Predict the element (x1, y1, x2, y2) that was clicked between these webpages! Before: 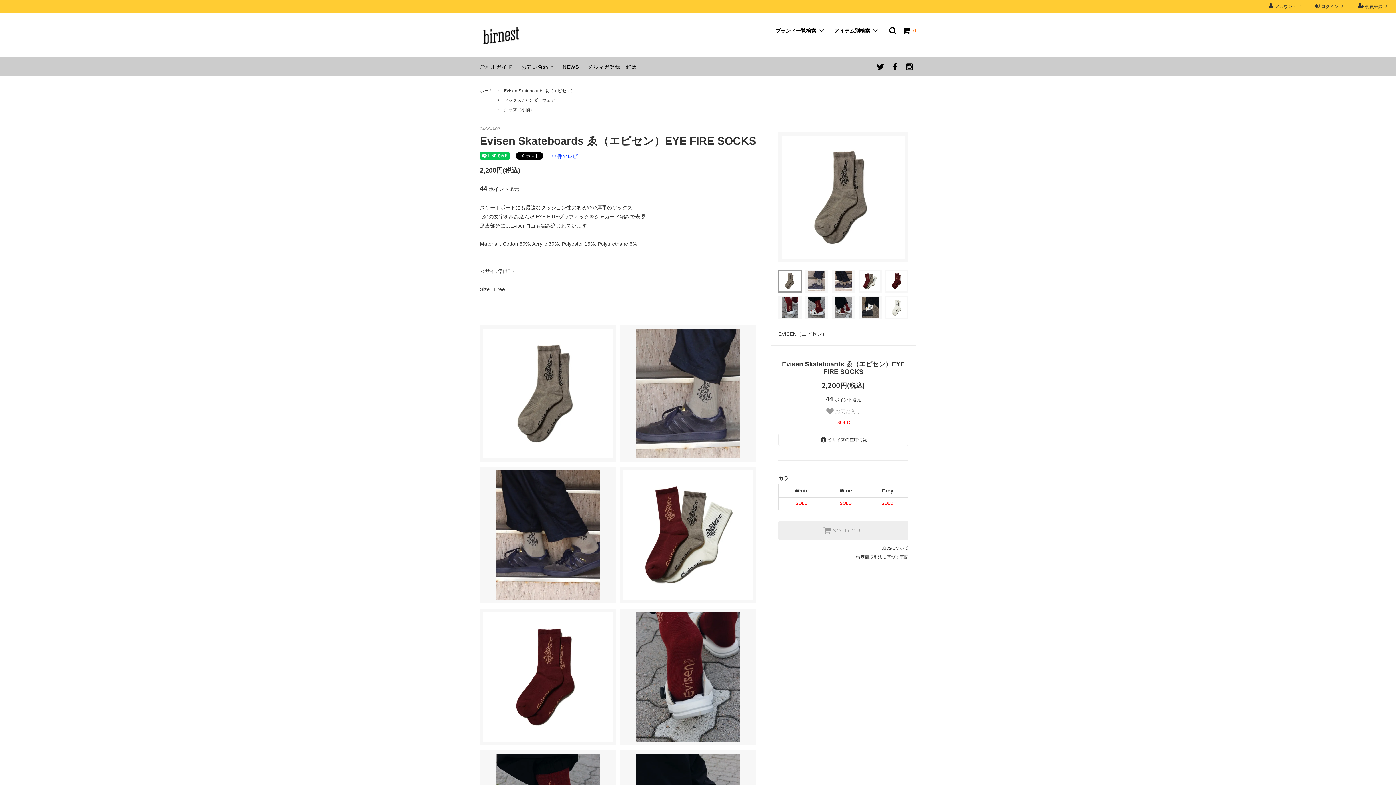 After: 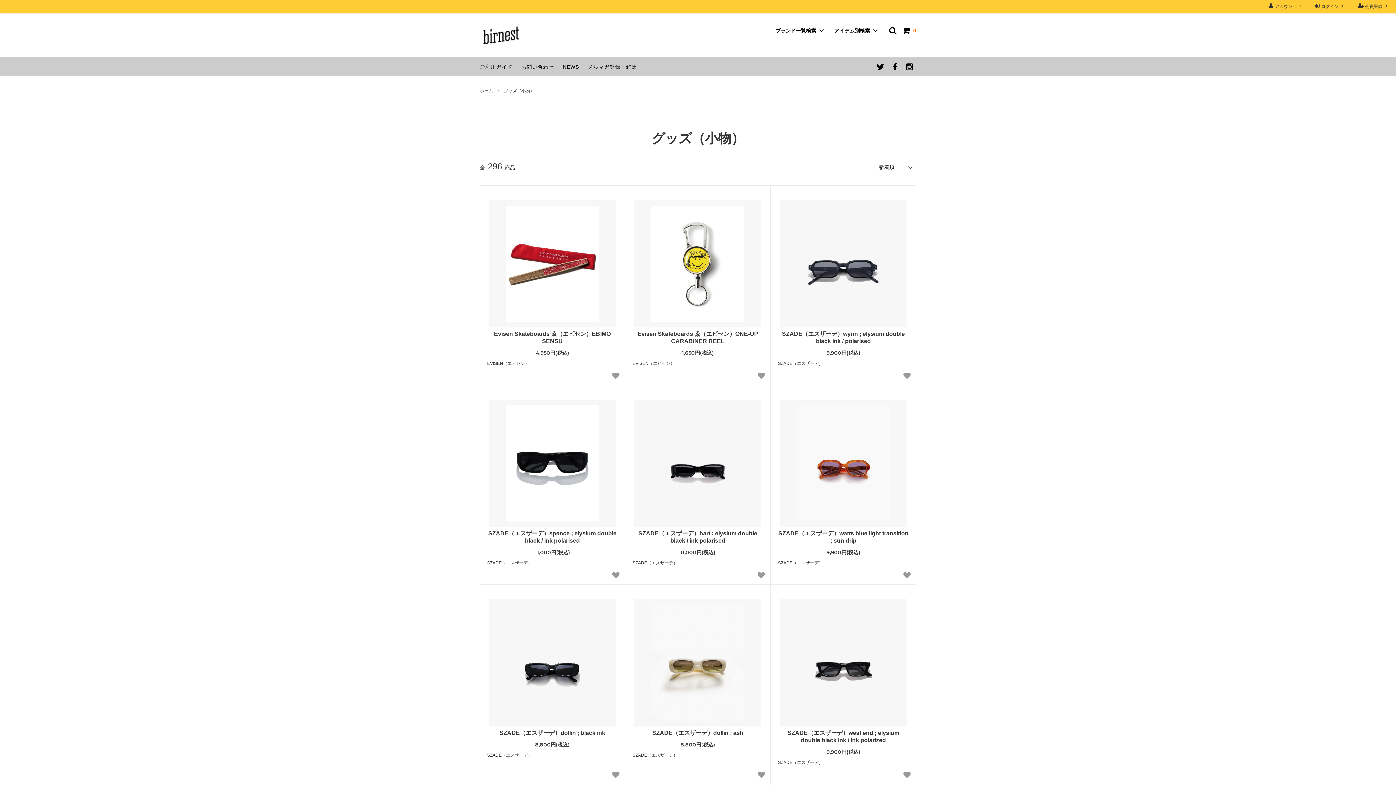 Action: label: グッズ（小物） bbox: (504, 106, 534, 113)